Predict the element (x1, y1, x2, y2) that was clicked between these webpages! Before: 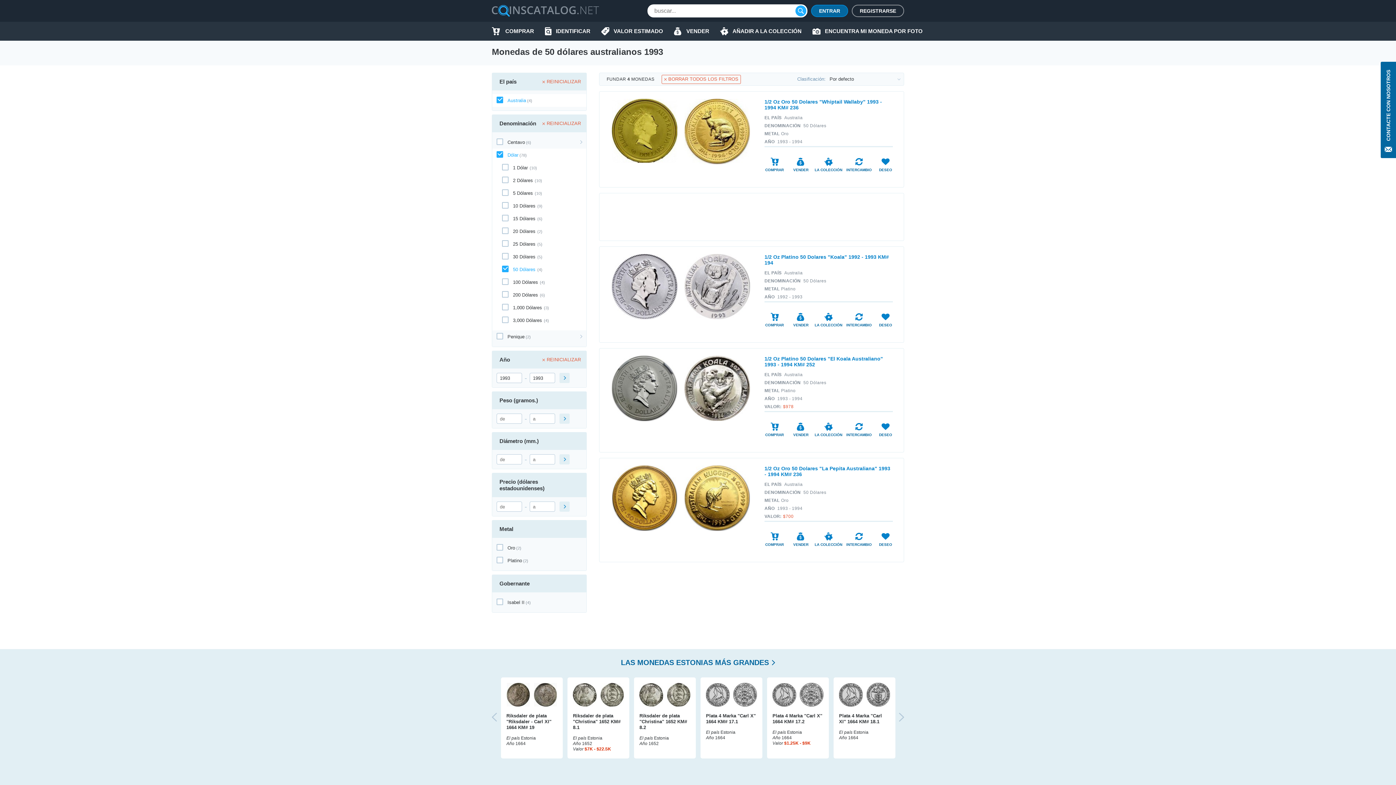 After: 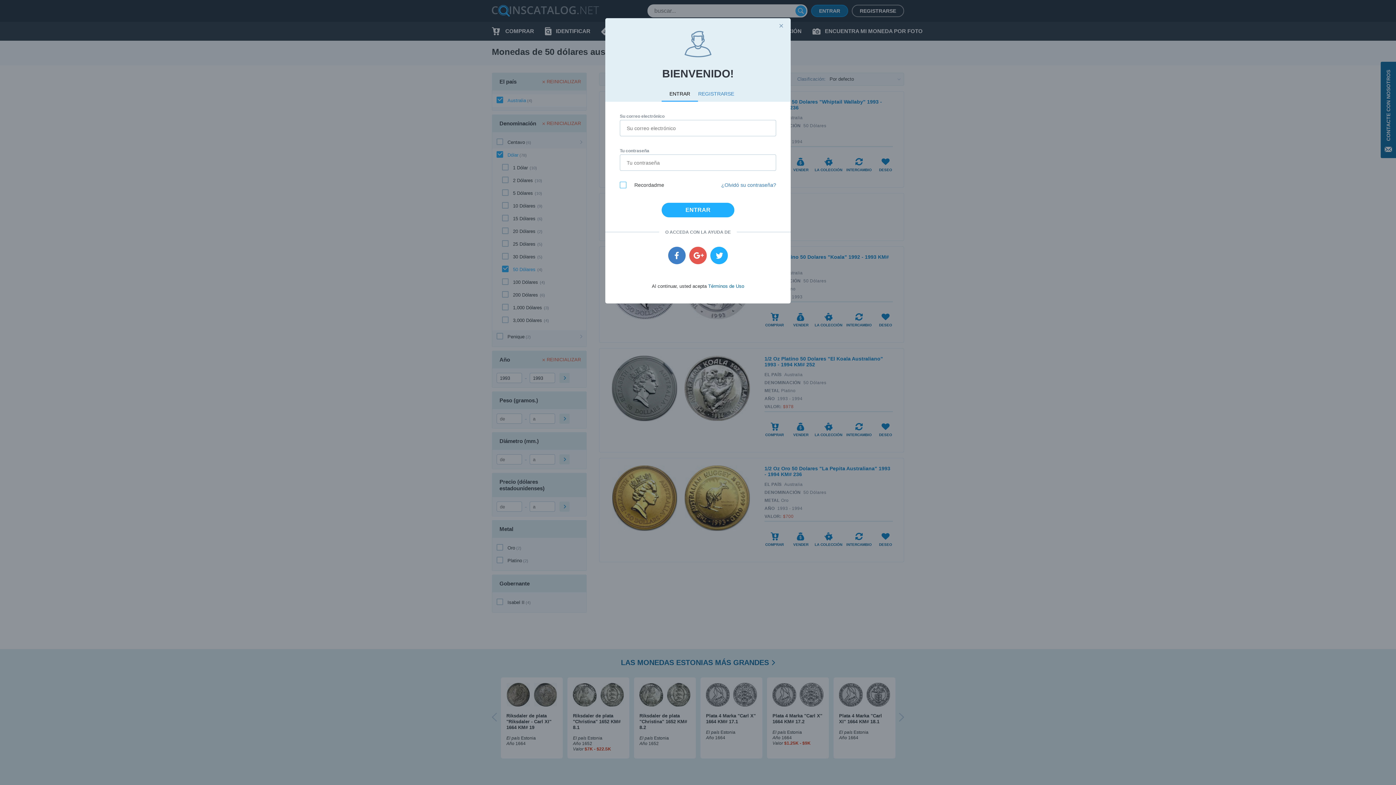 Action: label: INTERCAMBIO bbox: (846, 412, 872, 445)